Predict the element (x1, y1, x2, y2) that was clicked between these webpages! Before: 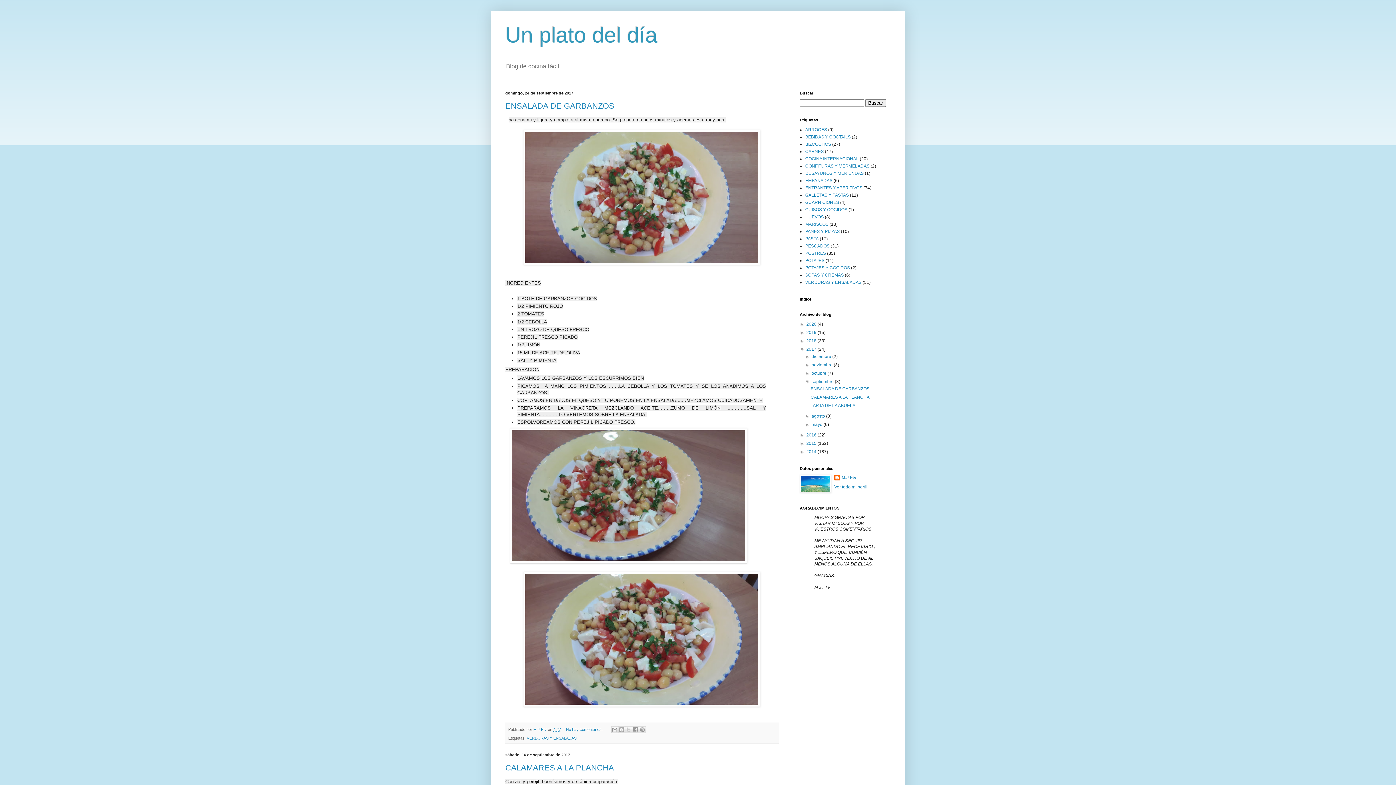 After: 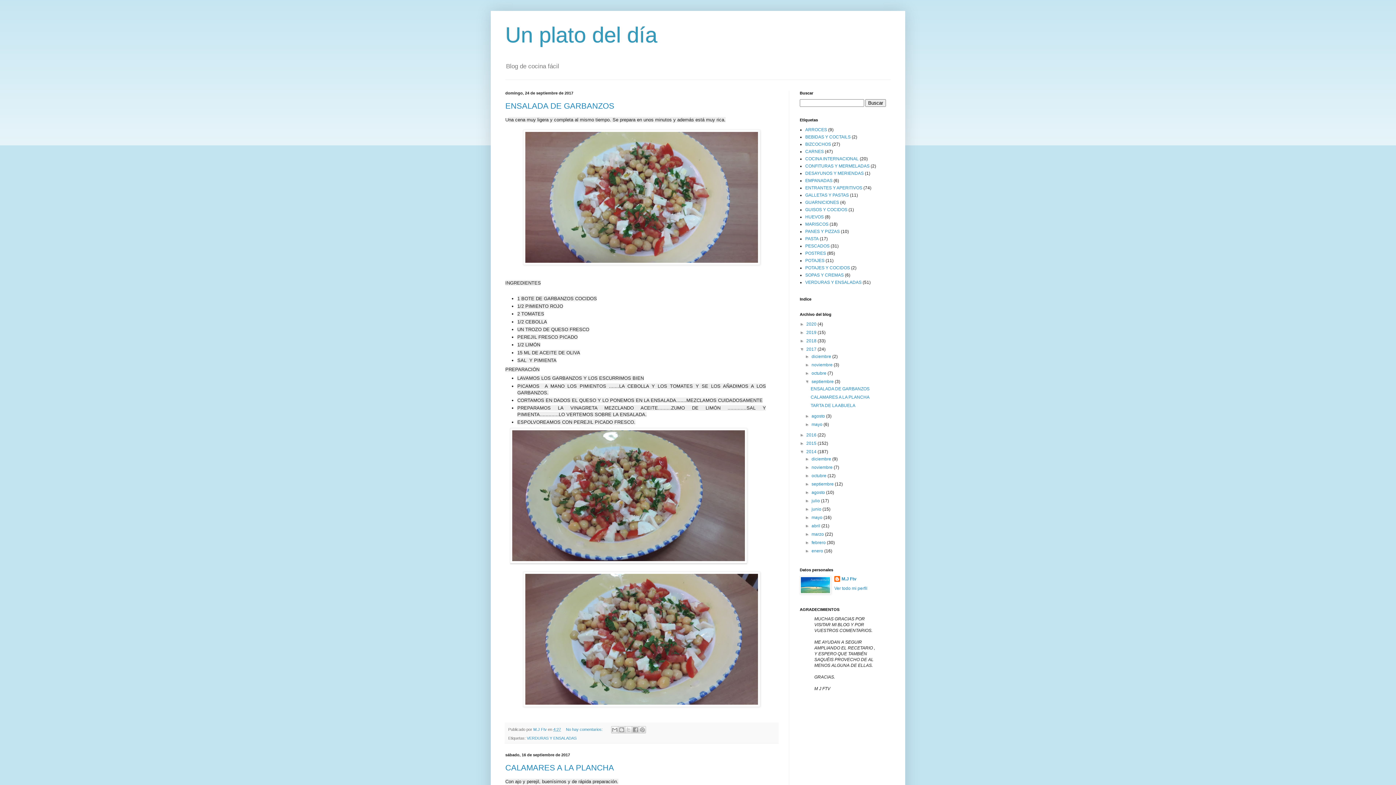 Action: label: ►   bbox: (800, 449, 806, 454)